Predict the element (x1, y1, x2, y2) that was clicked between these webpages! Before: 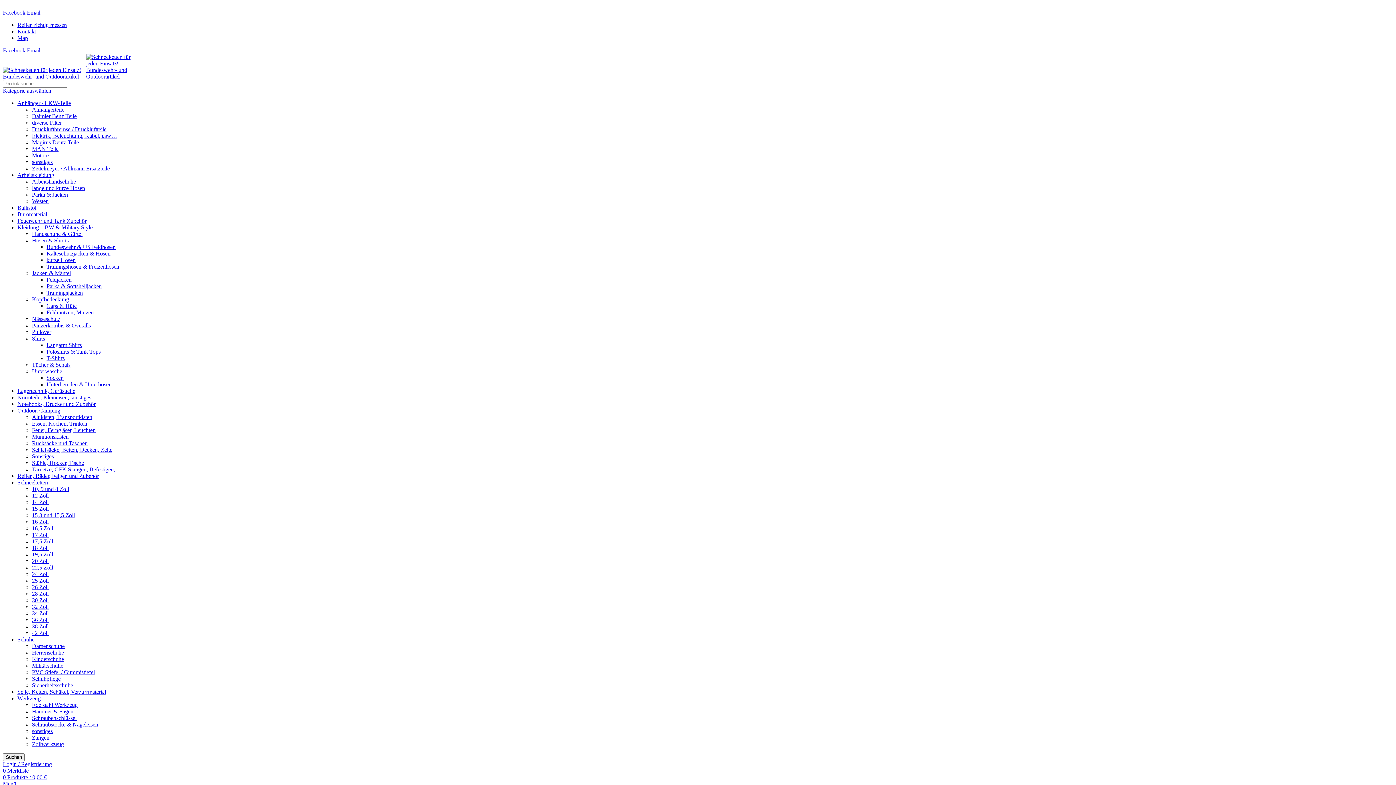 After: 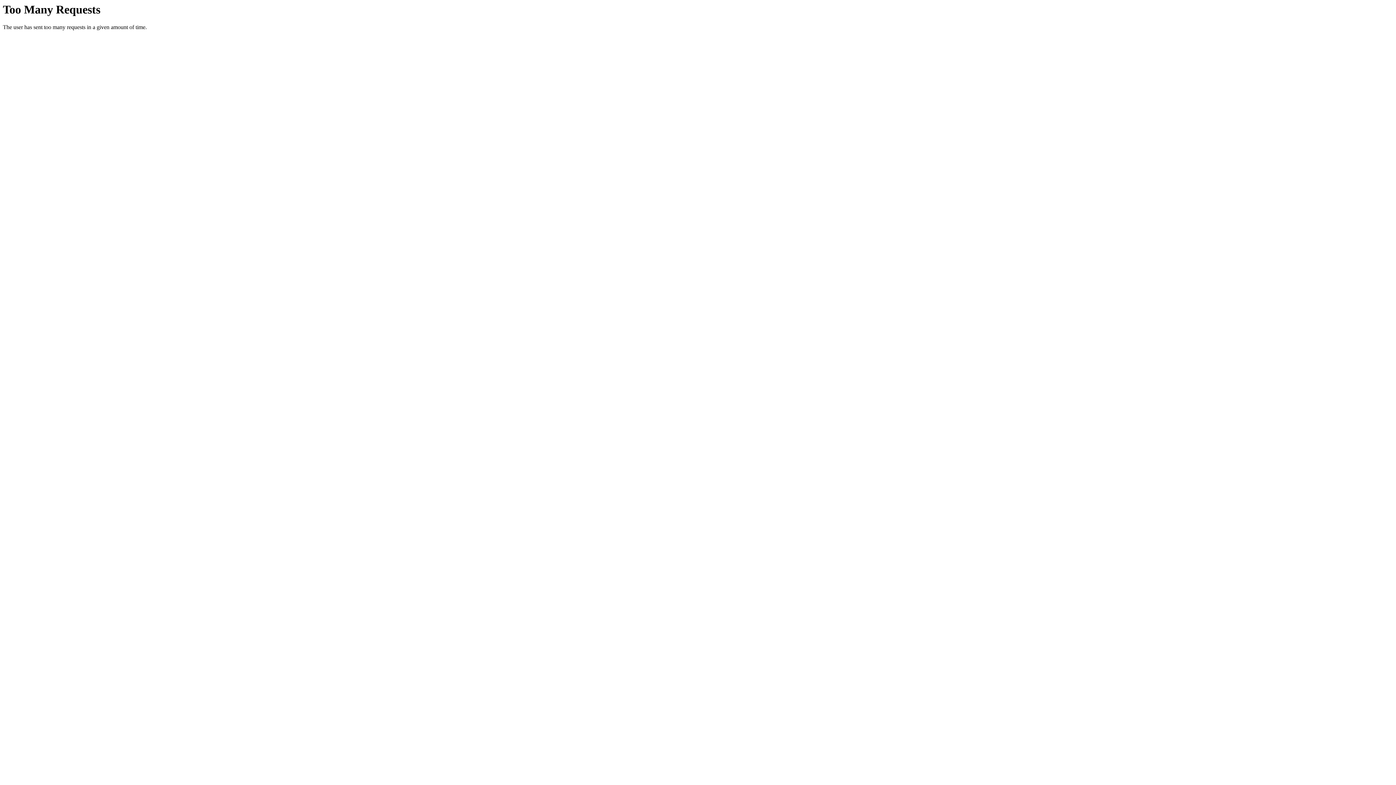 Action: bbox: (32, 604, 48, 610) label: 32 Zoll